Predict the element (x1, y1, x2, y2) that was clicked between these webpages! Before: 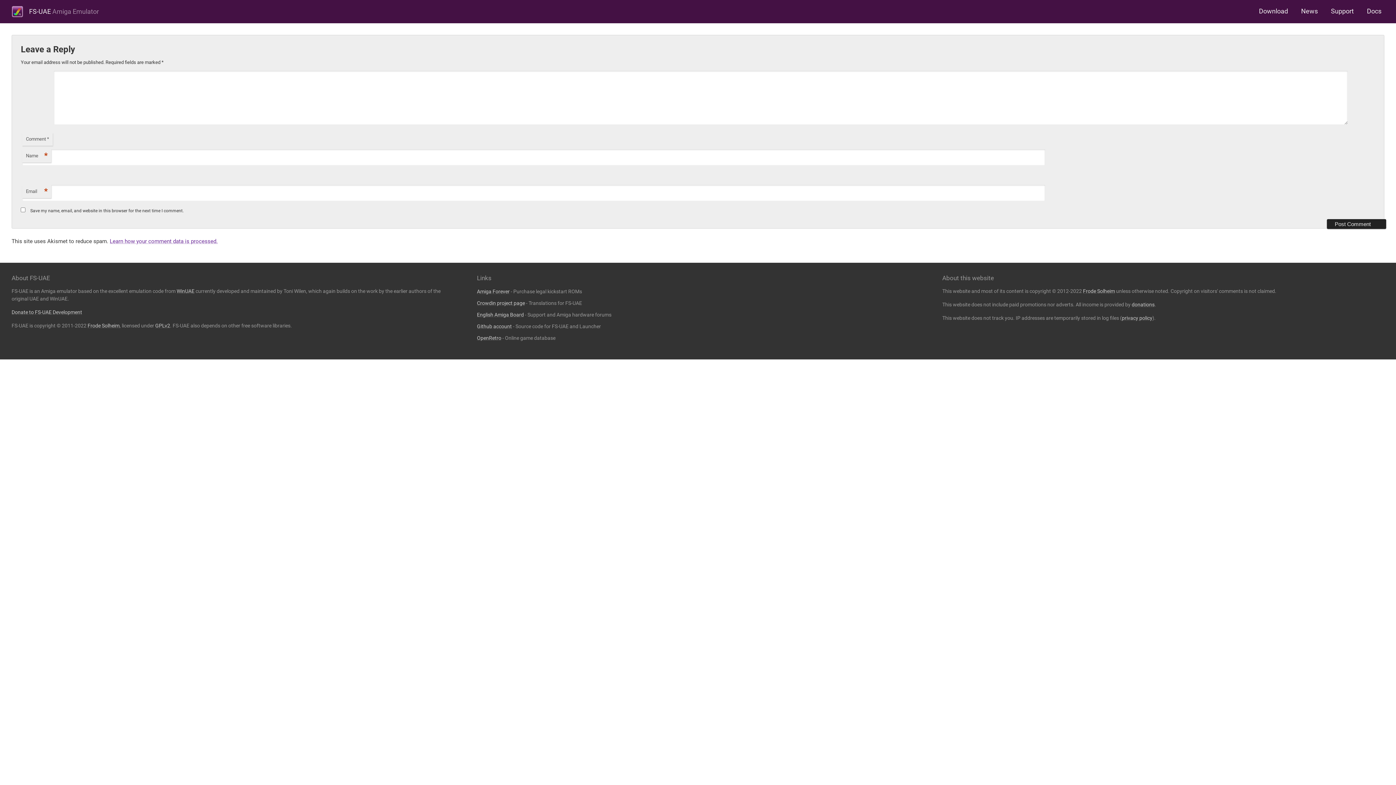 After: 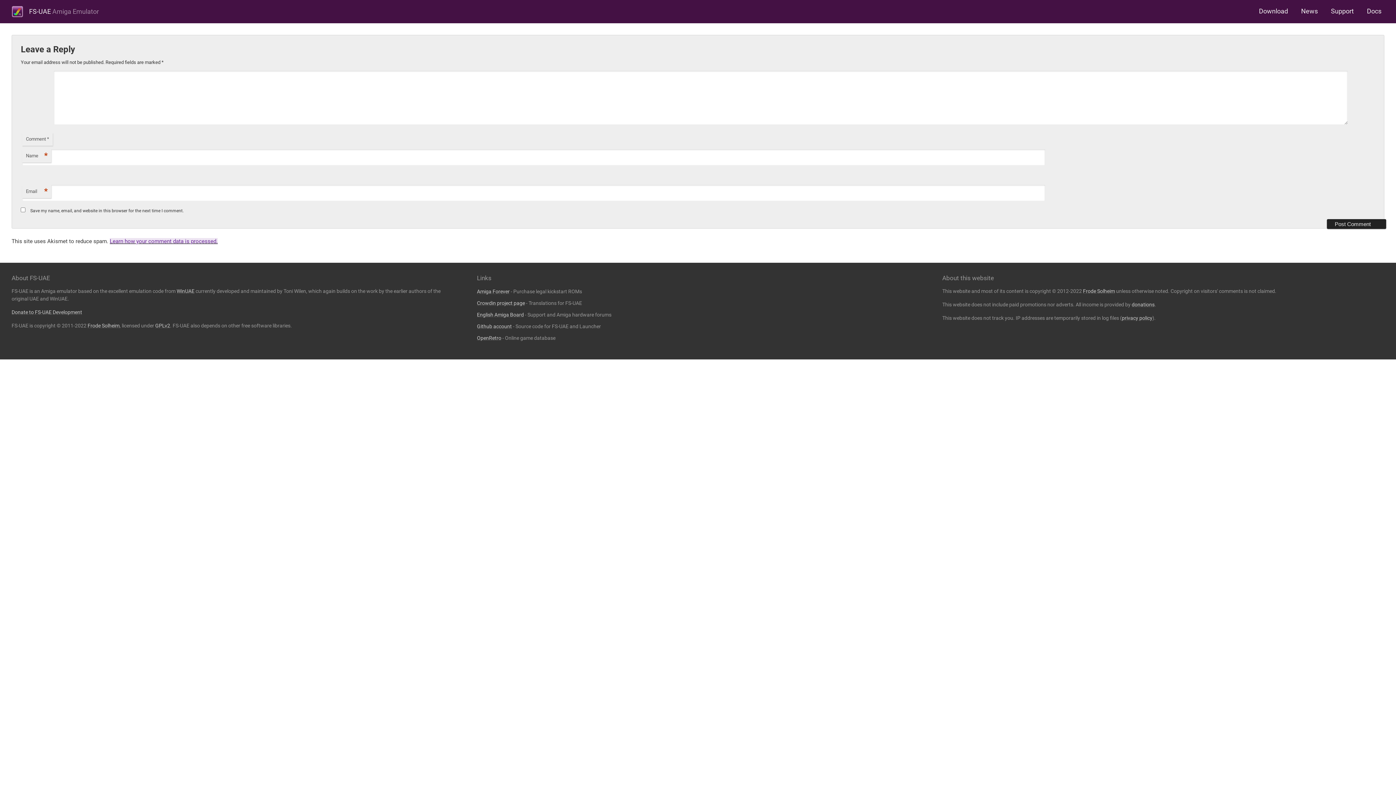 Action: label: Learn how your comment data is processed. bbox: (109, 238, 217, 244)